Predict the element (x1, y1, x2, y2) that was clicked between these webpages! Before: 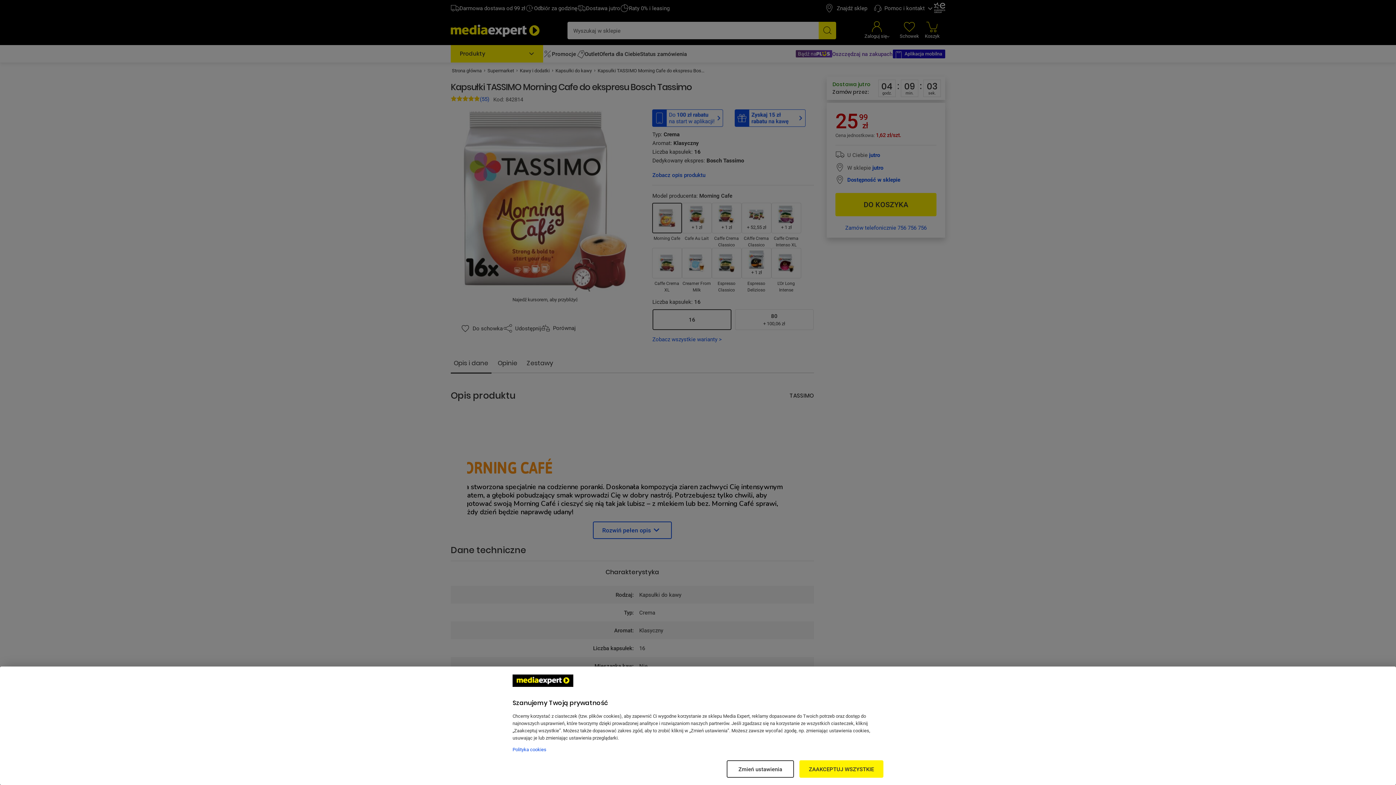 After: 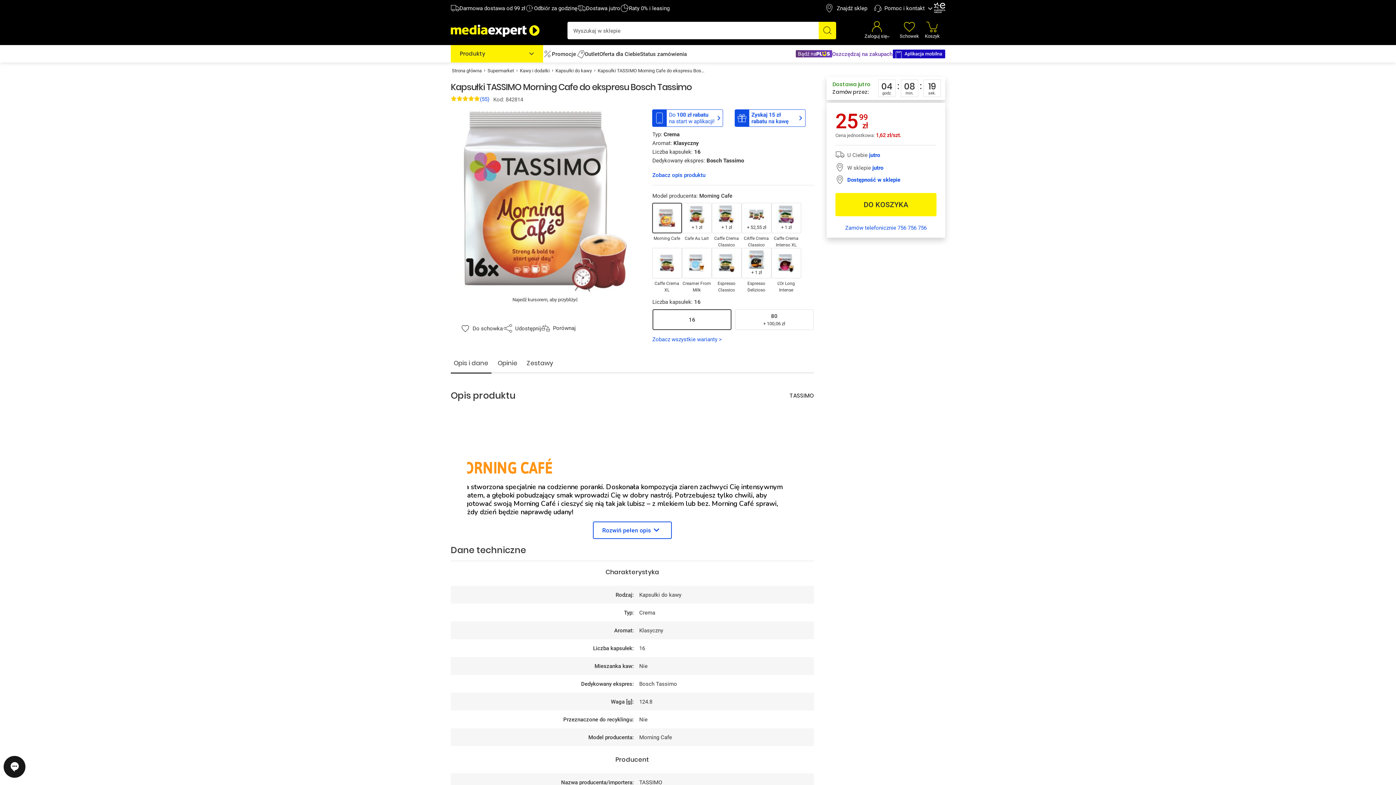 Action: bbox: (799, 760, 883, 778) label: ZAAKCEPTUJ WSZYSTKIE